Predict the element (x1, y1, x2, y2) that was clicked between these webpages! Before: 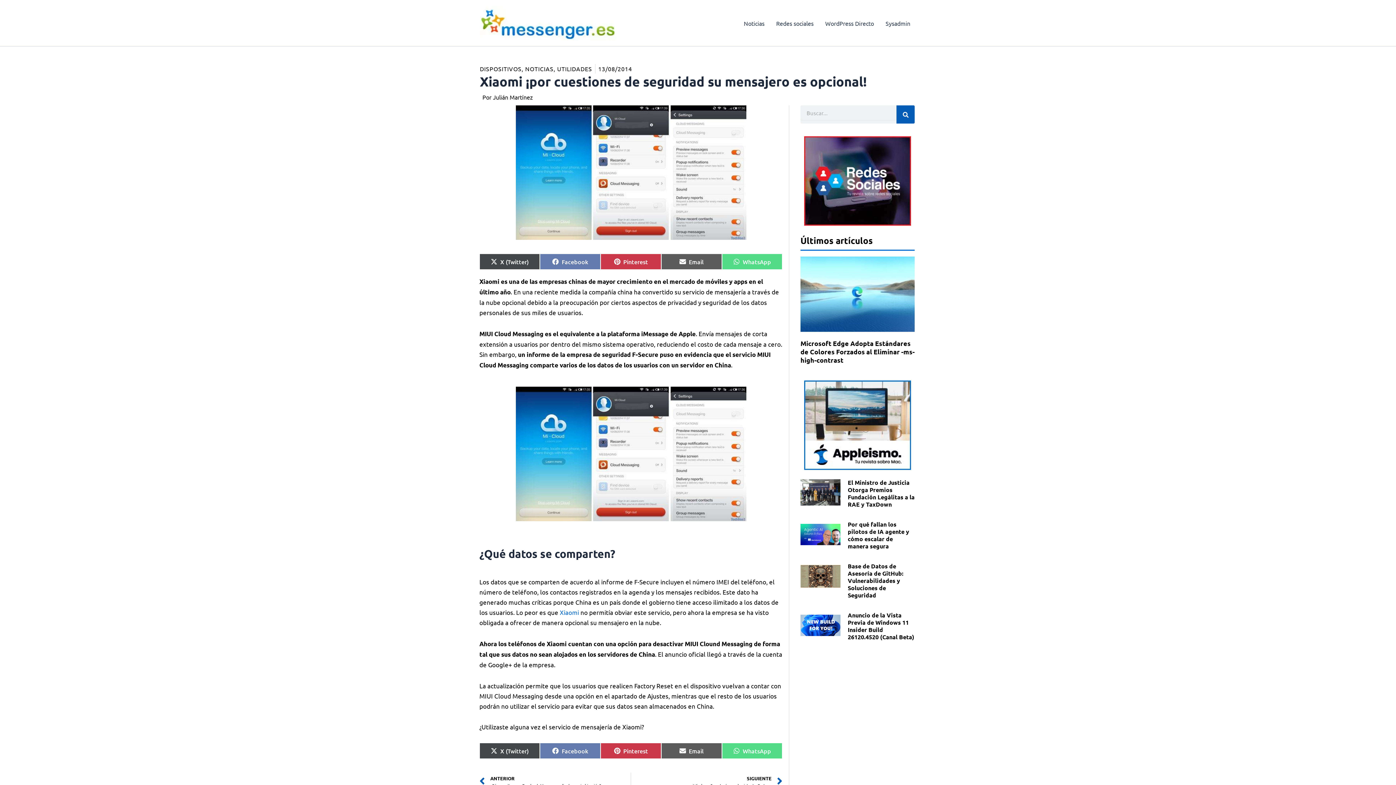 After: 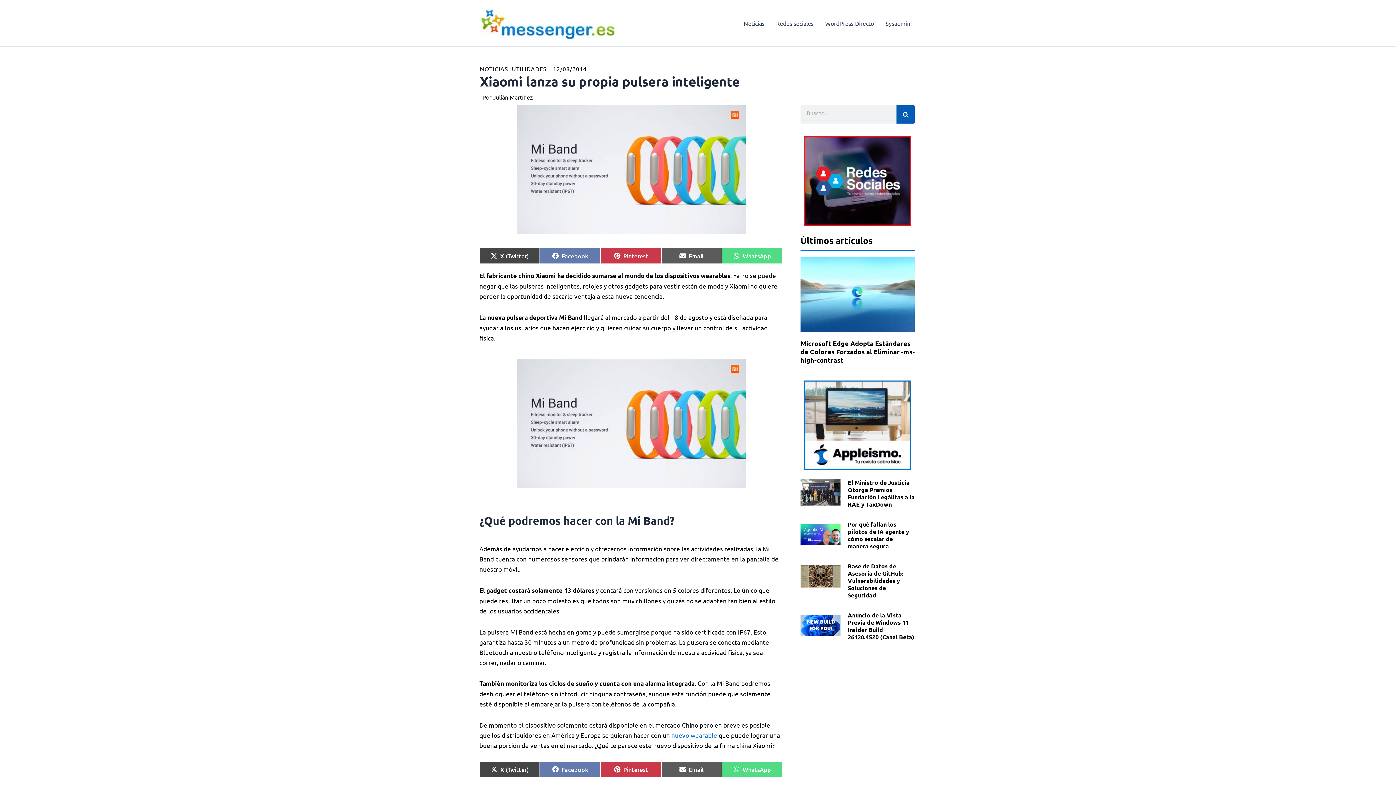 Action: bbox: (559, 608, 579, 616) label: Xiaomi